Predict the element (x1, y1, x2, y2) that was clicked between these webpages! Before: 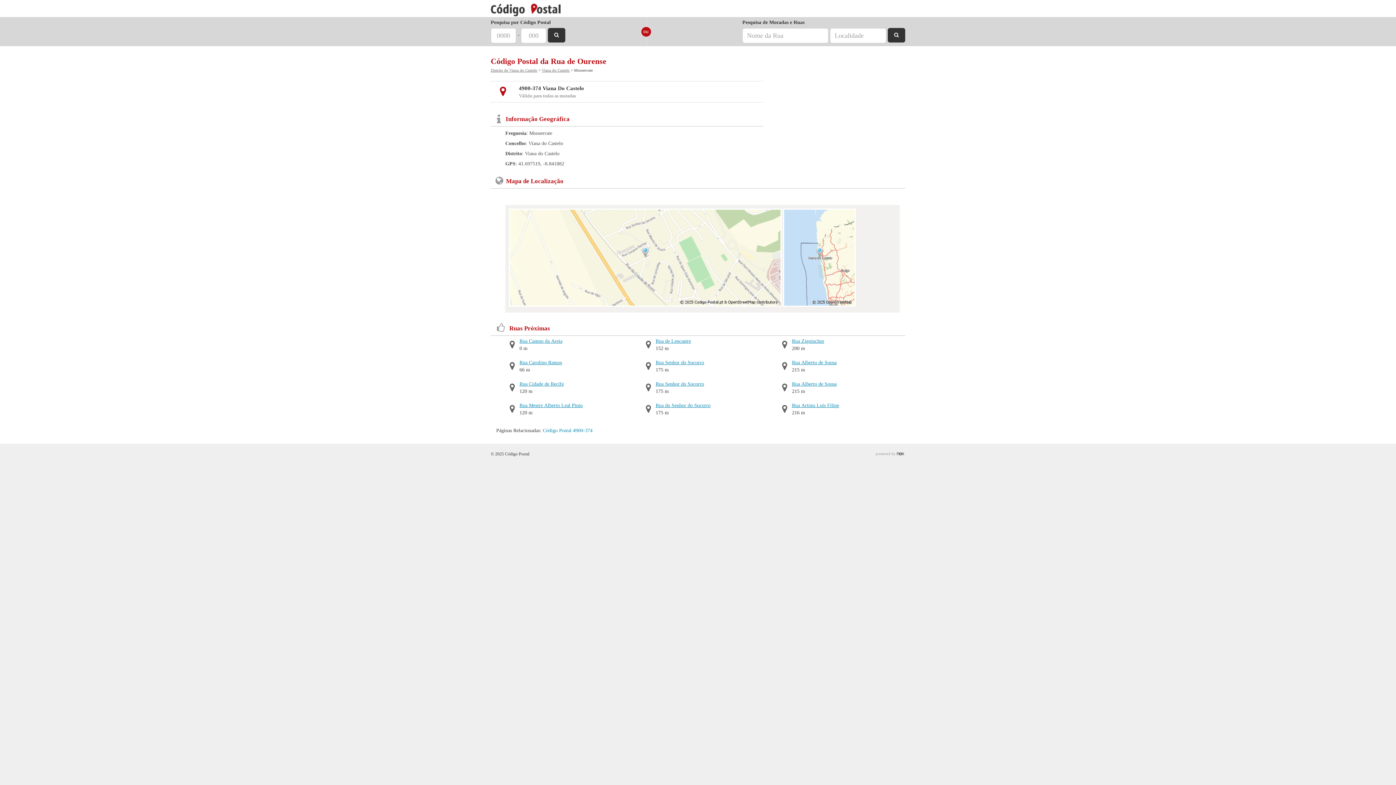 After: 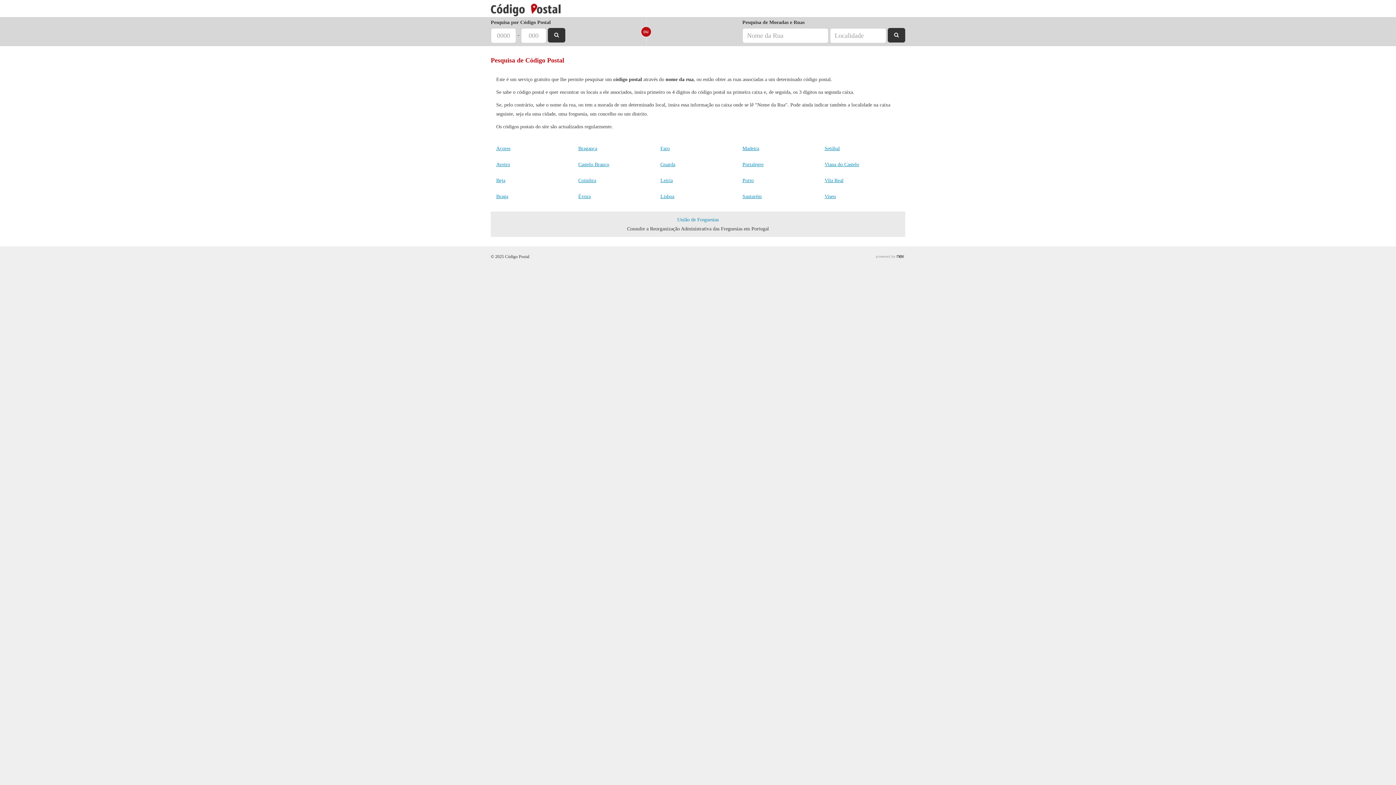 Action: bbox: (888, 28, 905, 42)